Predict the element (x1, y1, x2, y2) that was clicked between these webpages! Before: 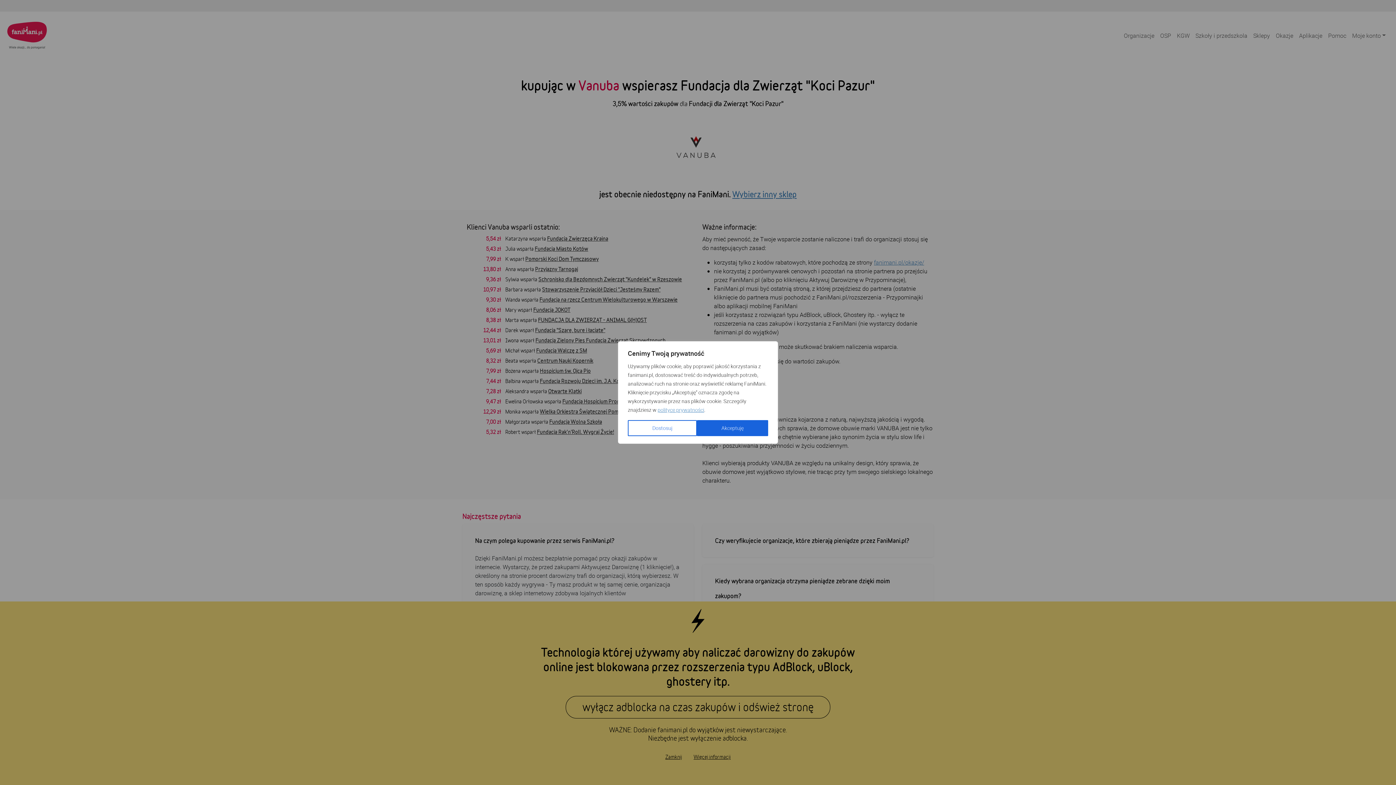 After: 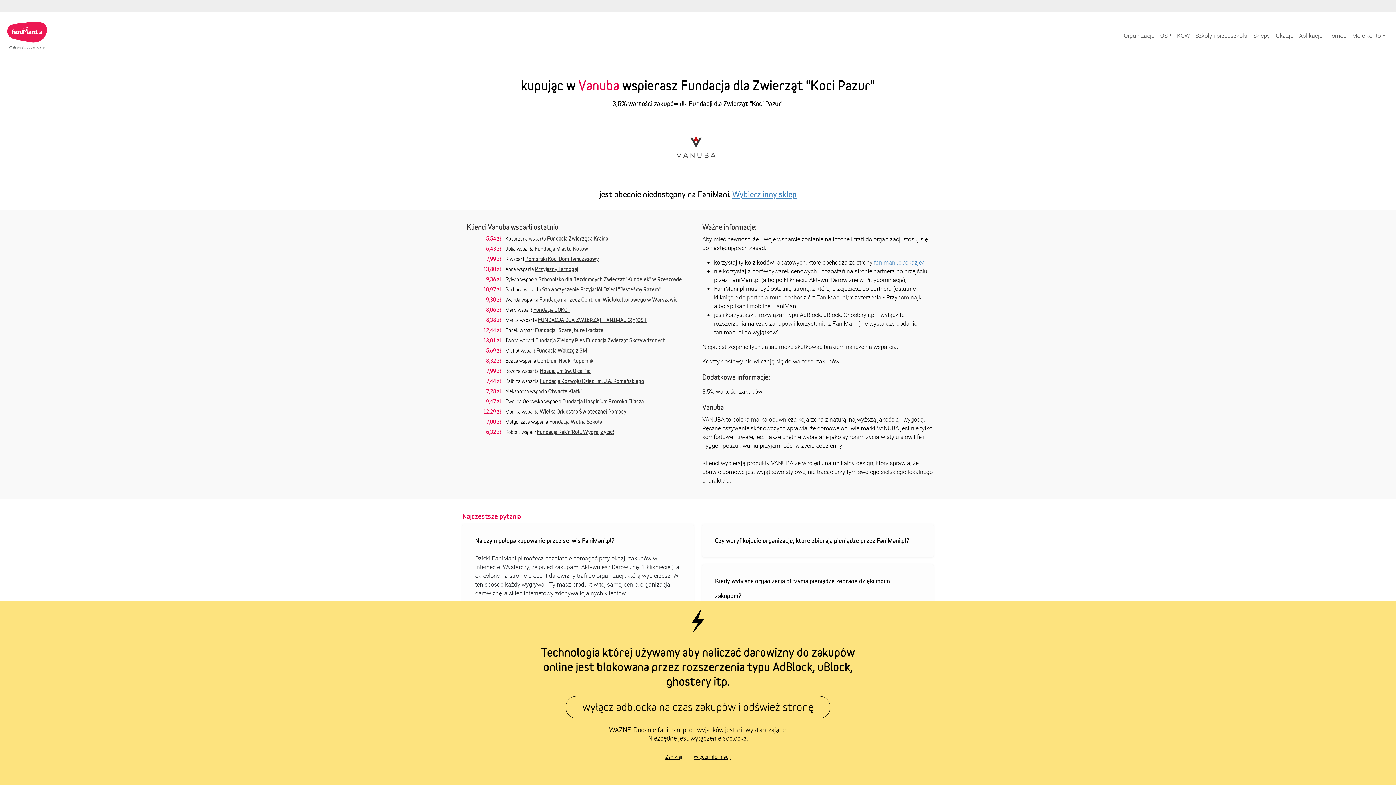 Action: label: Akceptuję bbox: (697, 420, 768, 436)